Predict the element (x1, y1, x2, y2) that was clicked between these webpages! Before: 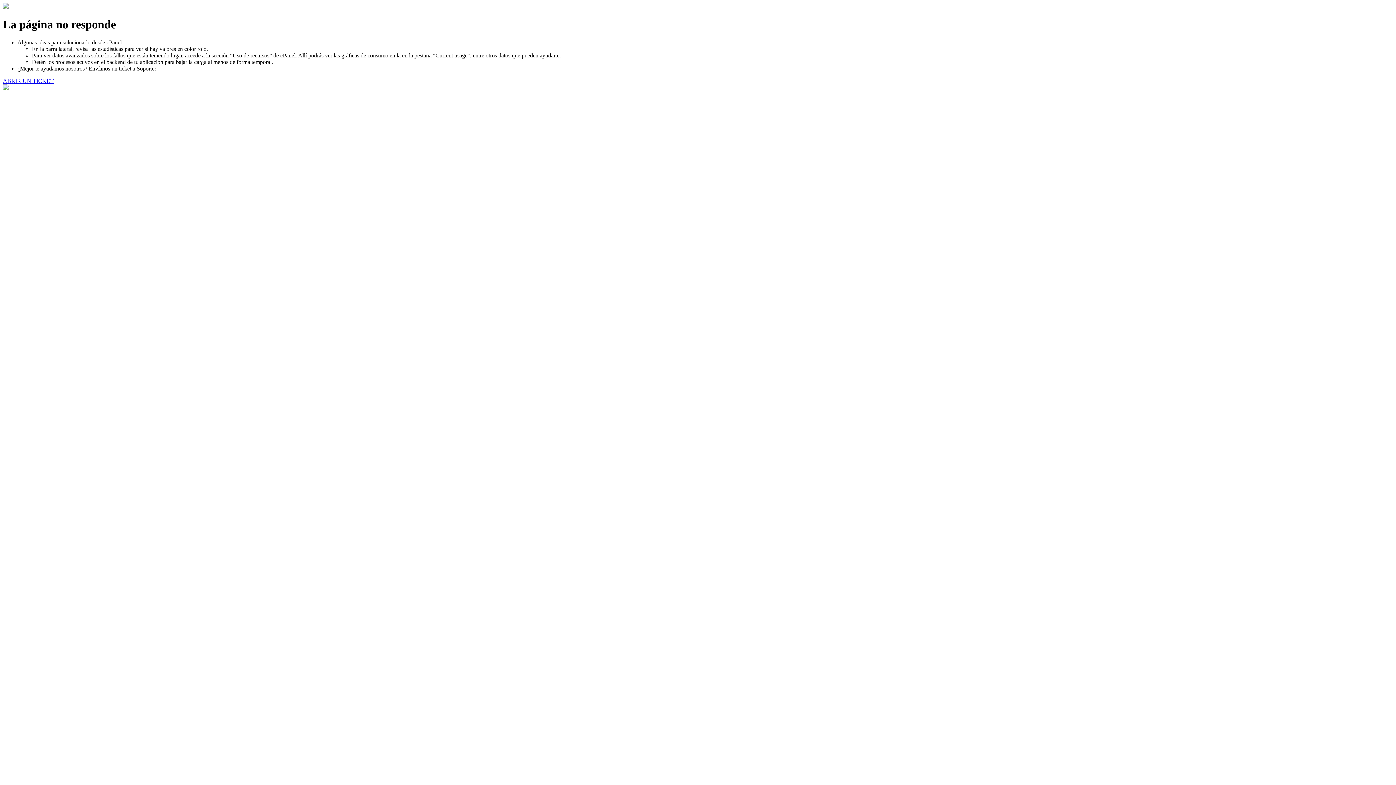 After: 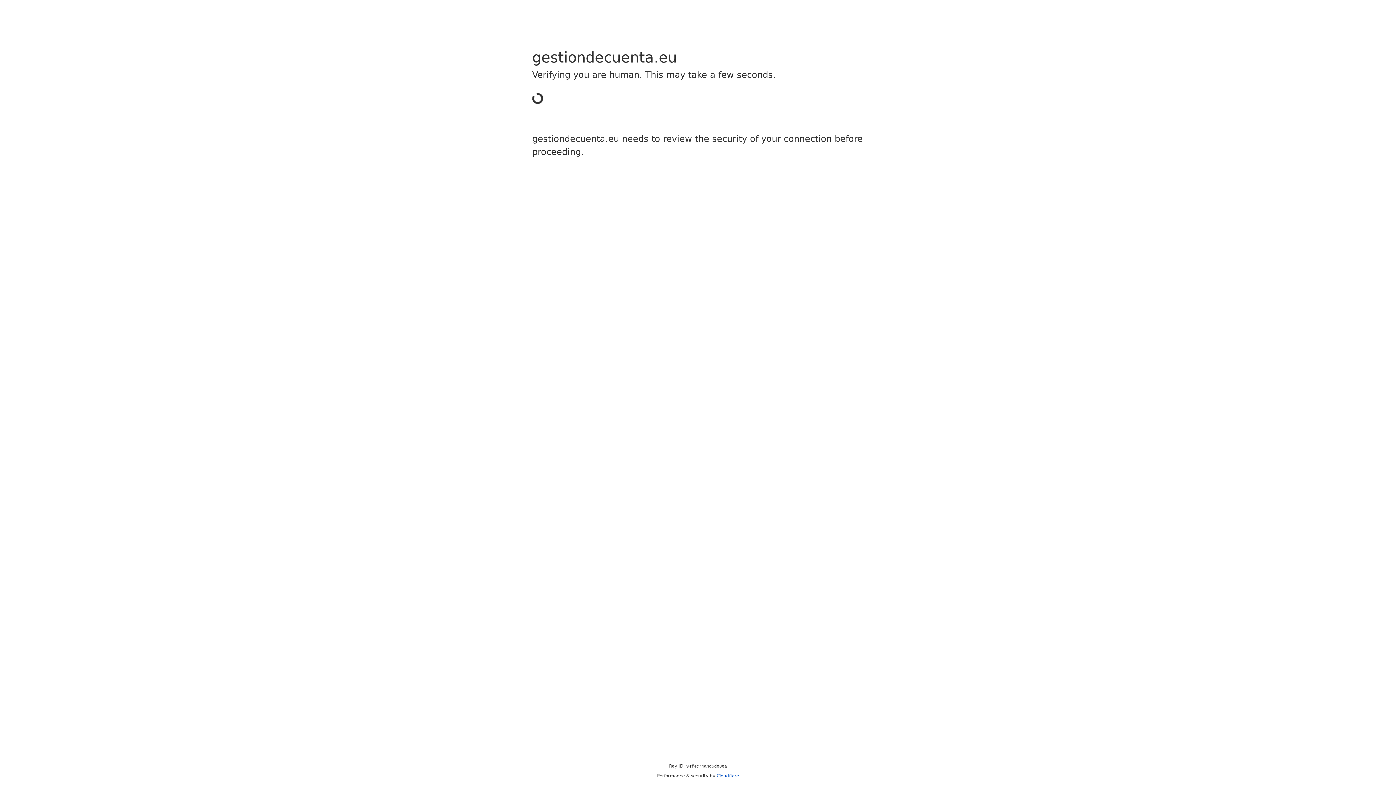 Action: bbox: (2, 77, 53, 83) label: ABRIR UN TICKET